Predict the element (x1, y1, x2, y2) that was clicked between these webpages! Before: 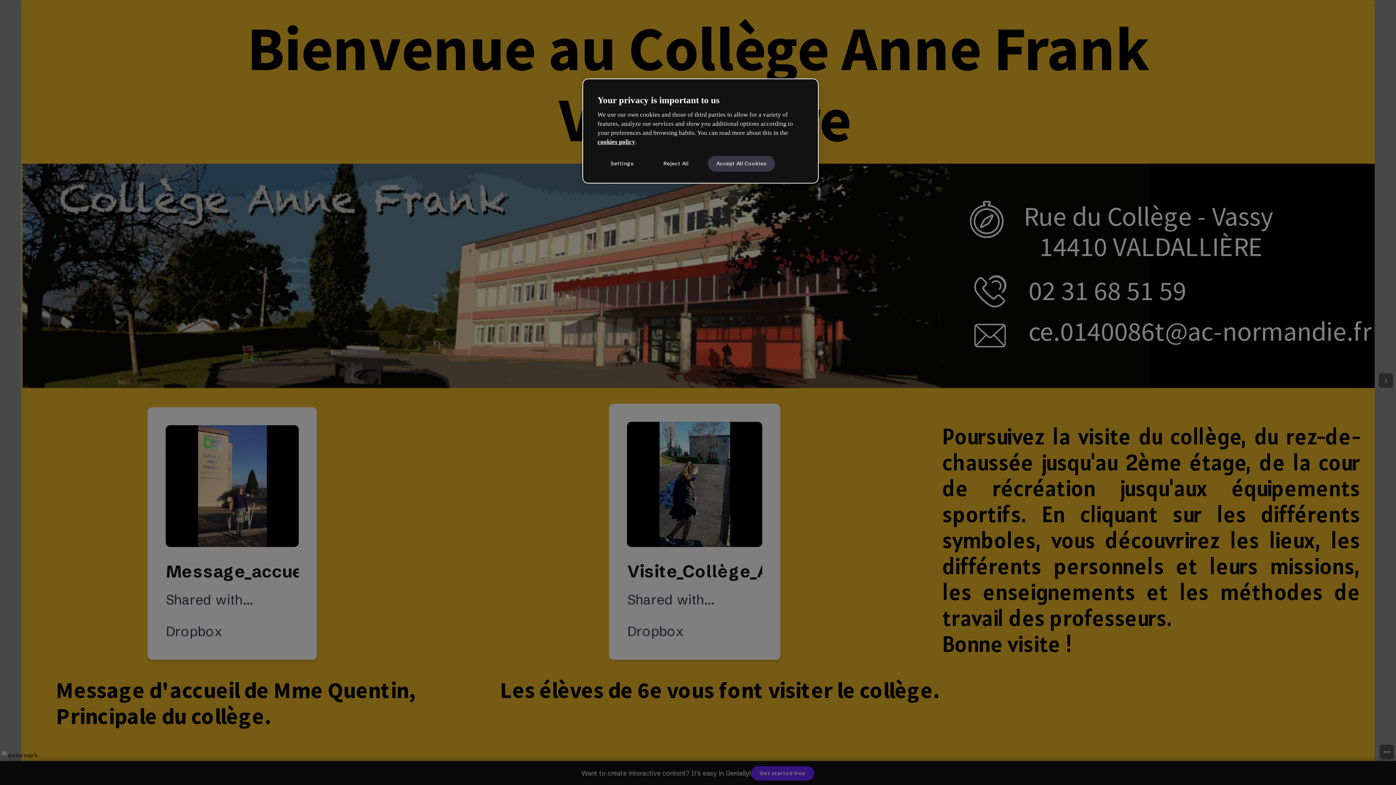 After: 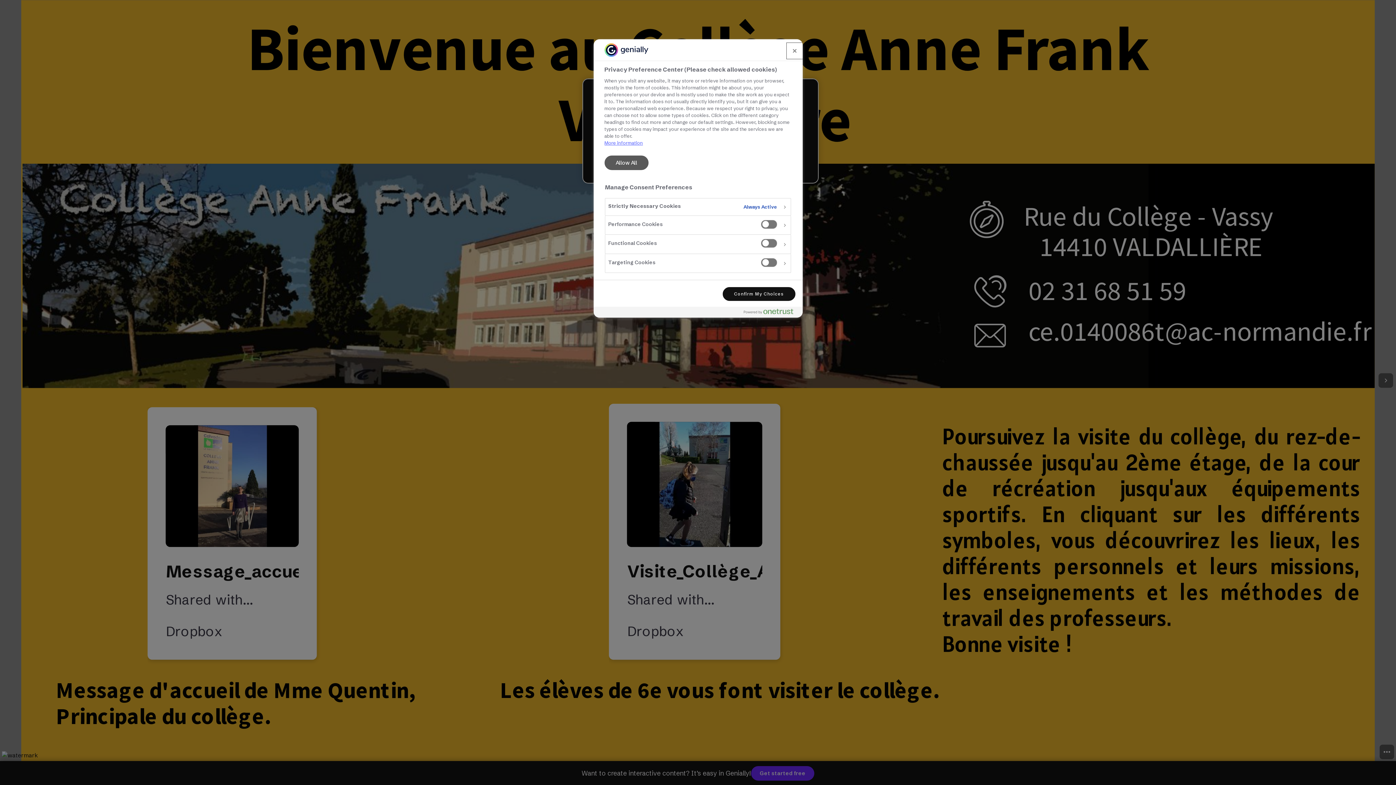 Action: label: Settings bbox: (597, 155, 646, 171)